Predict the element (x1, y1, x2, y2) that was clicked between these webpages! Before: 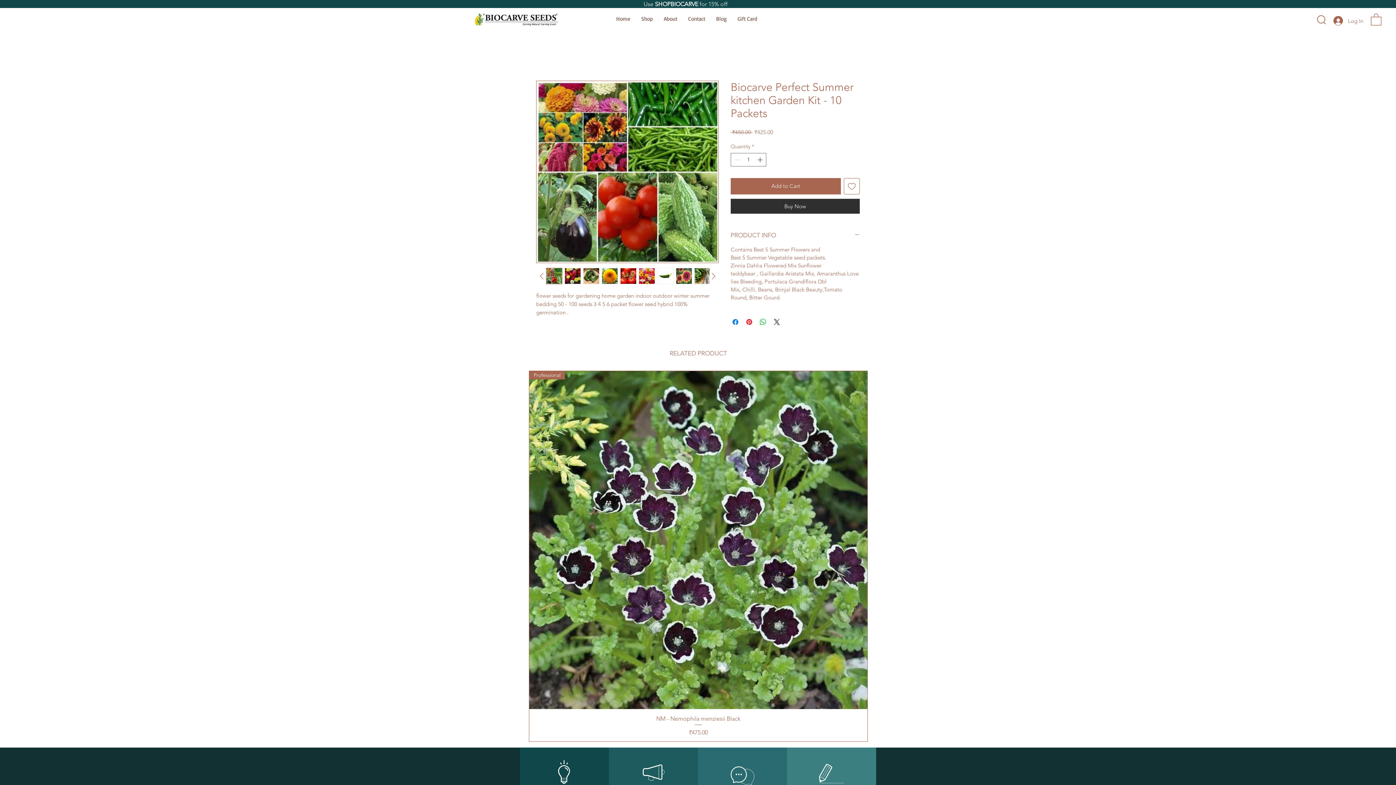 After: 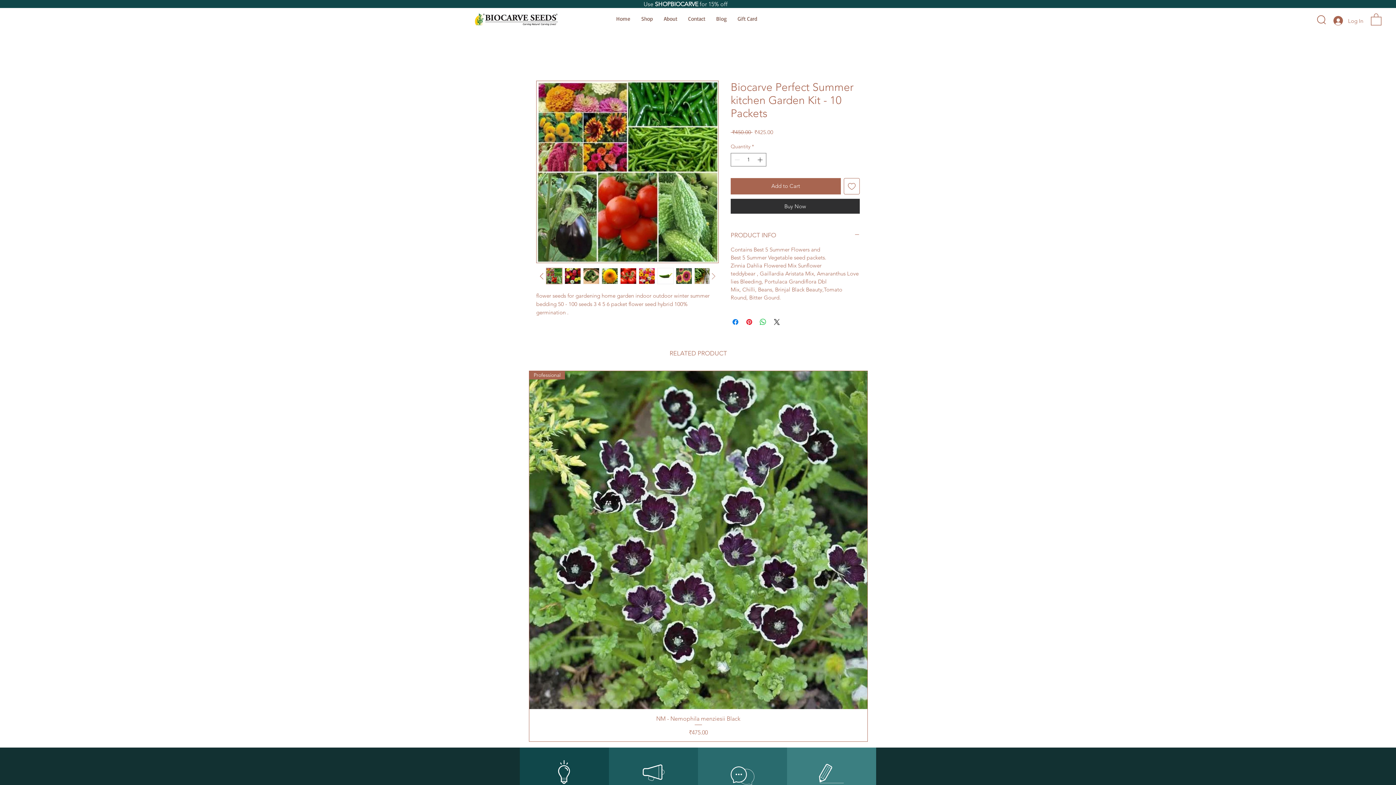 Action: bbox: (708, 270, 718, 281)